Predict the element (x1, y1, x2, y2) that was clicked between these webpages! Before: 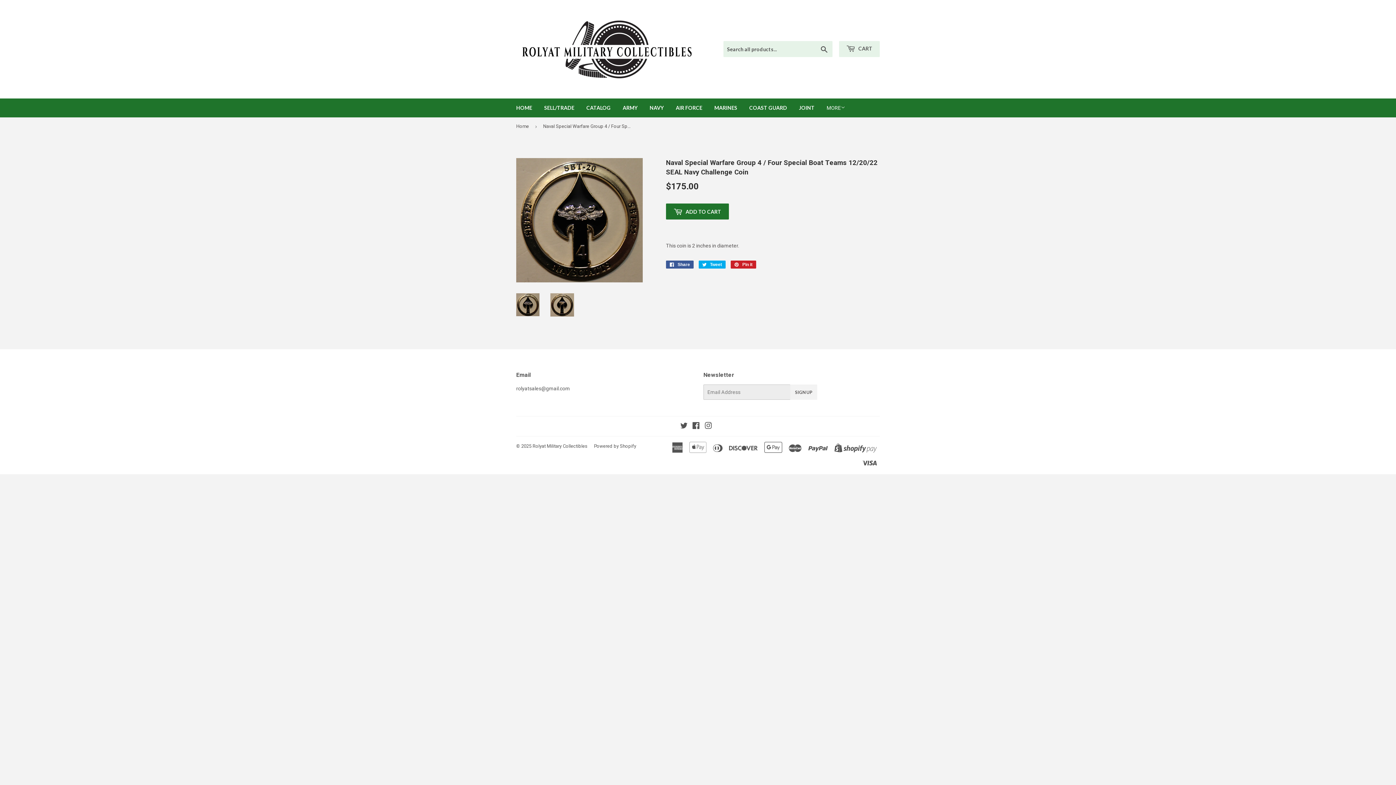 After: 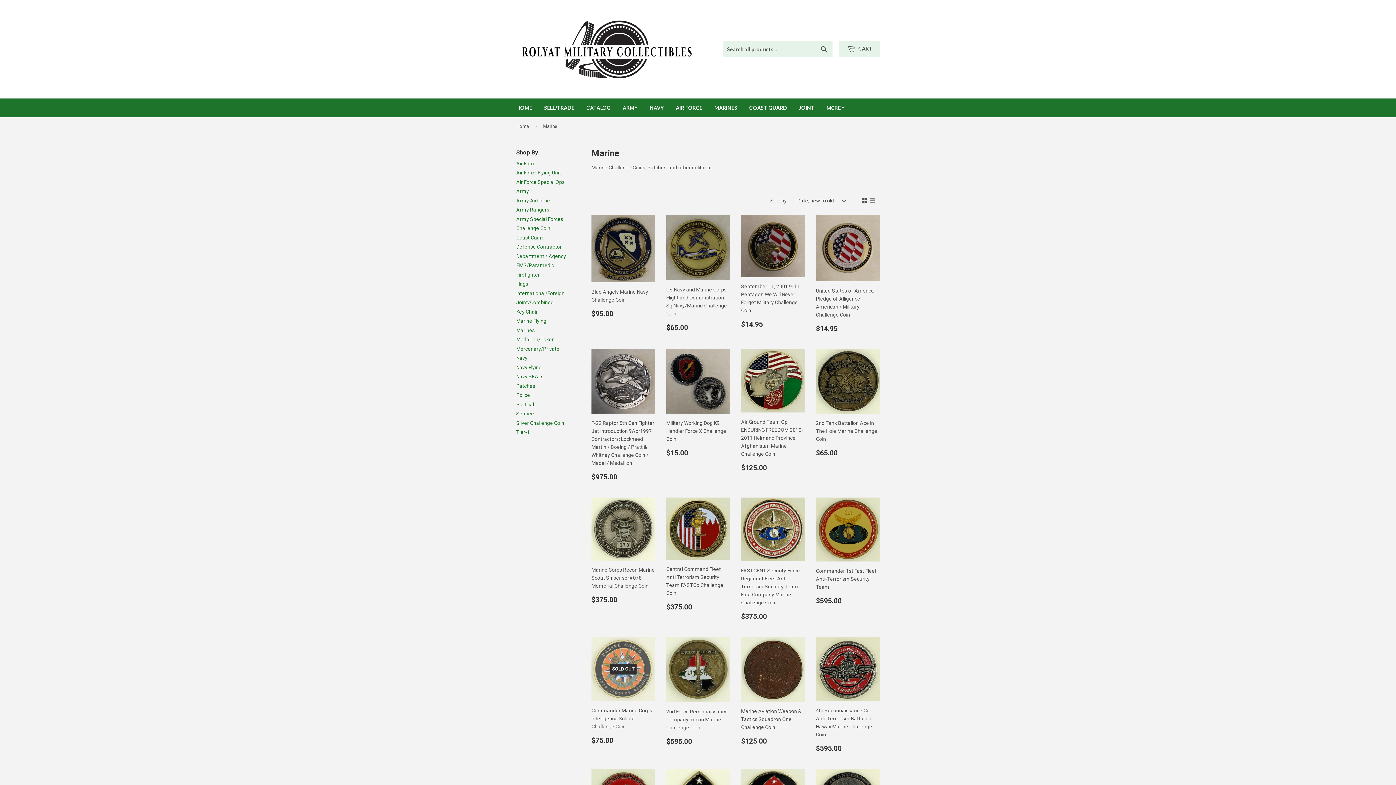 Action: label: MARINES bbox: (709, 98, 742, 117)